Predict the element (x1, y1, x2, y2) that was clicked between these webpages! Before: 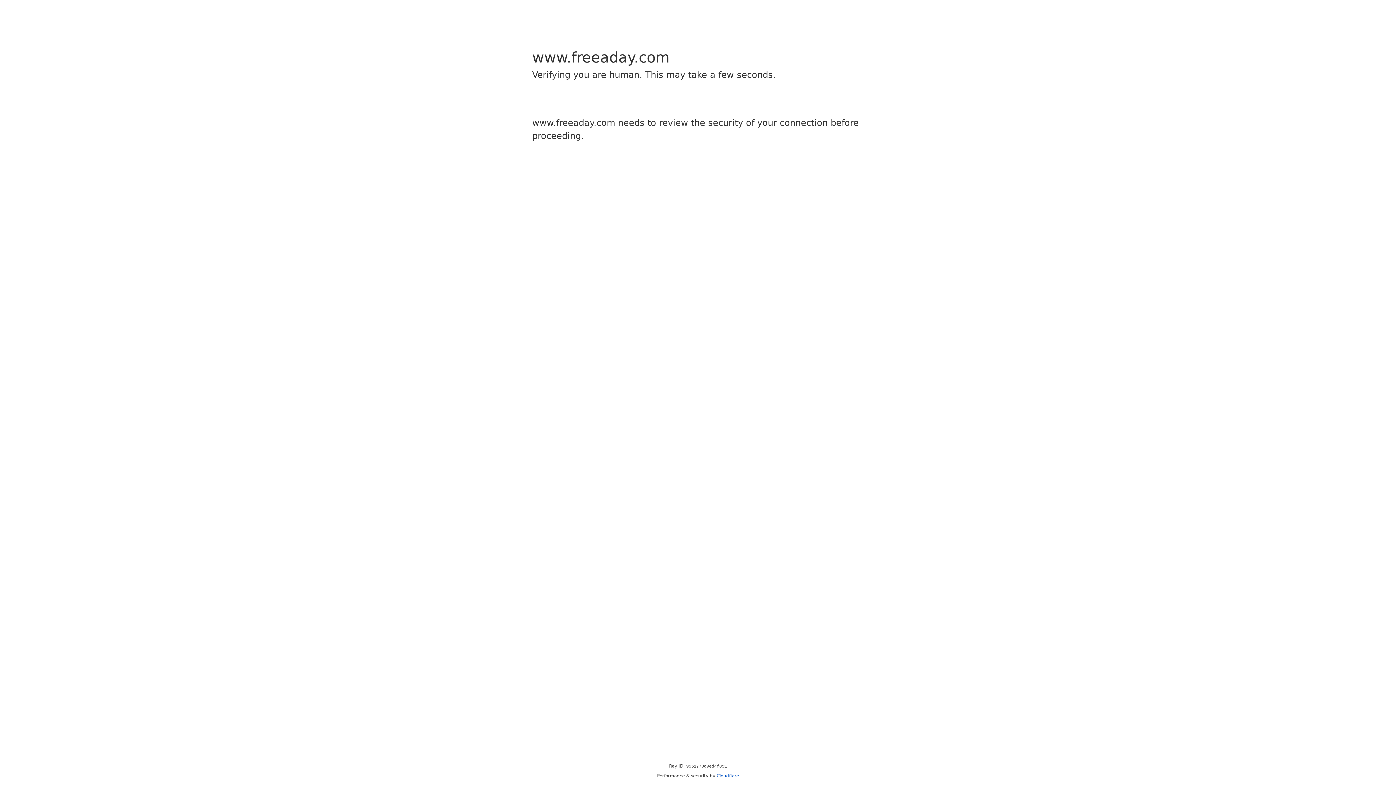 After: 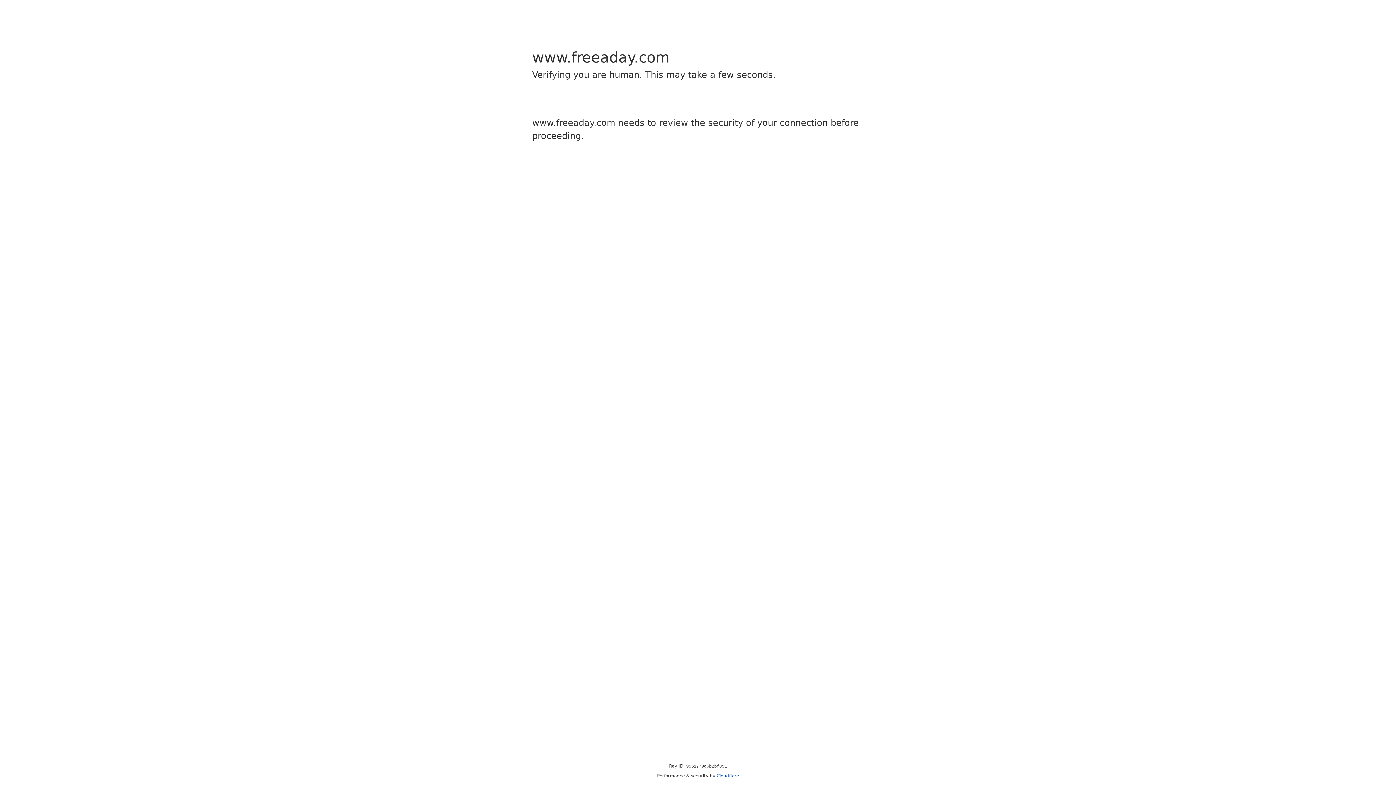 Action: label: Cloudflare bbox: (716, 773, 739, 778)